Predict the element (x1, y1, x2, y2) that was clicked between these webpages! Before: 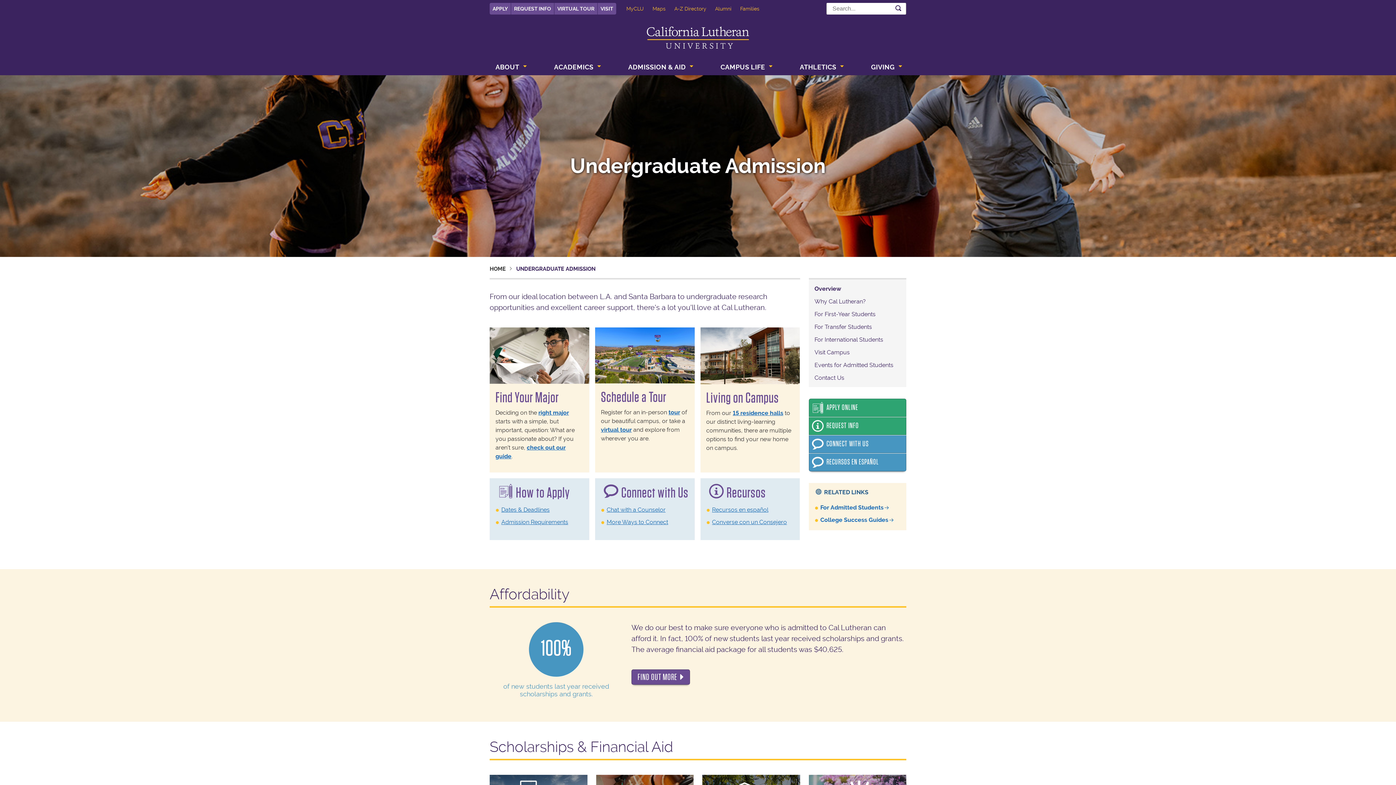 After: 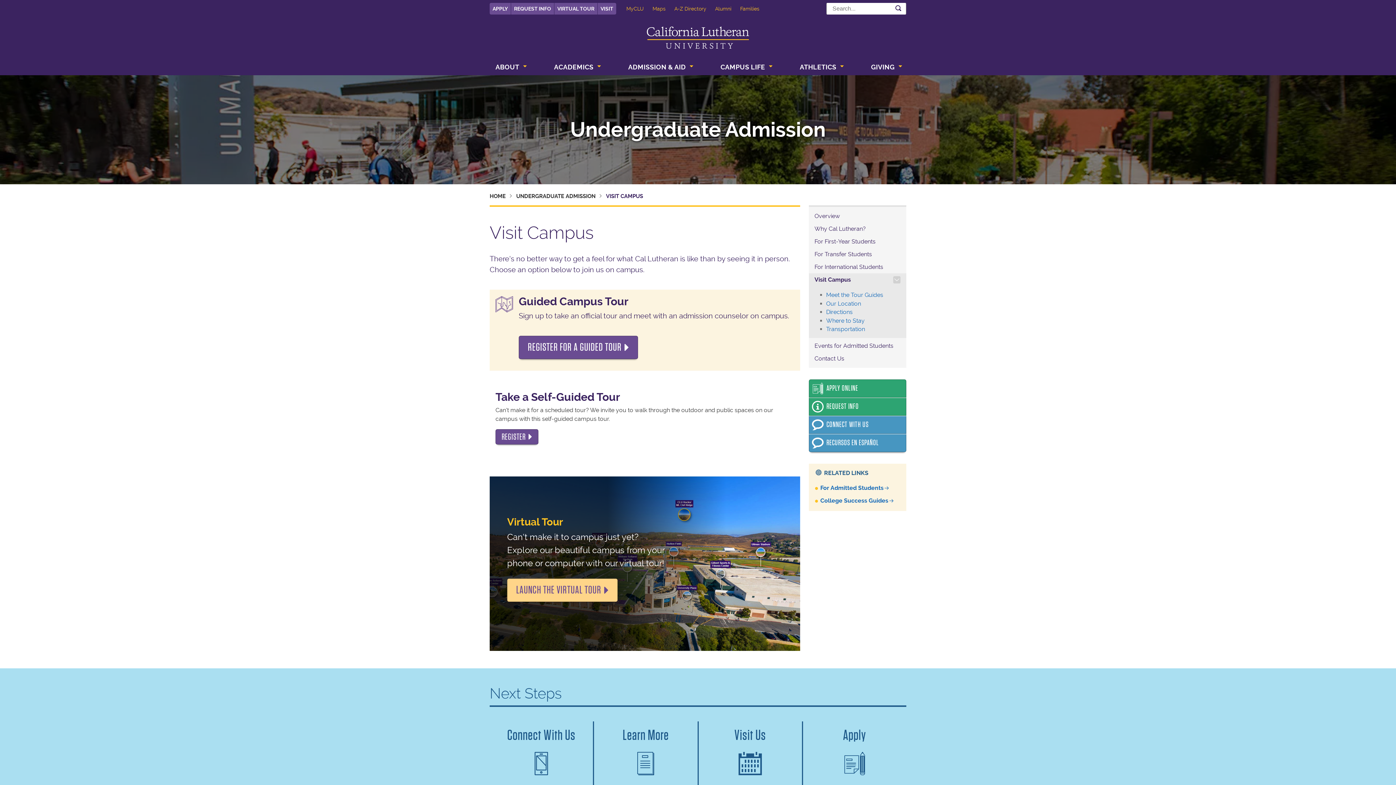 Action: bbox: (814, 349, 850, 356) label: Visit Campus